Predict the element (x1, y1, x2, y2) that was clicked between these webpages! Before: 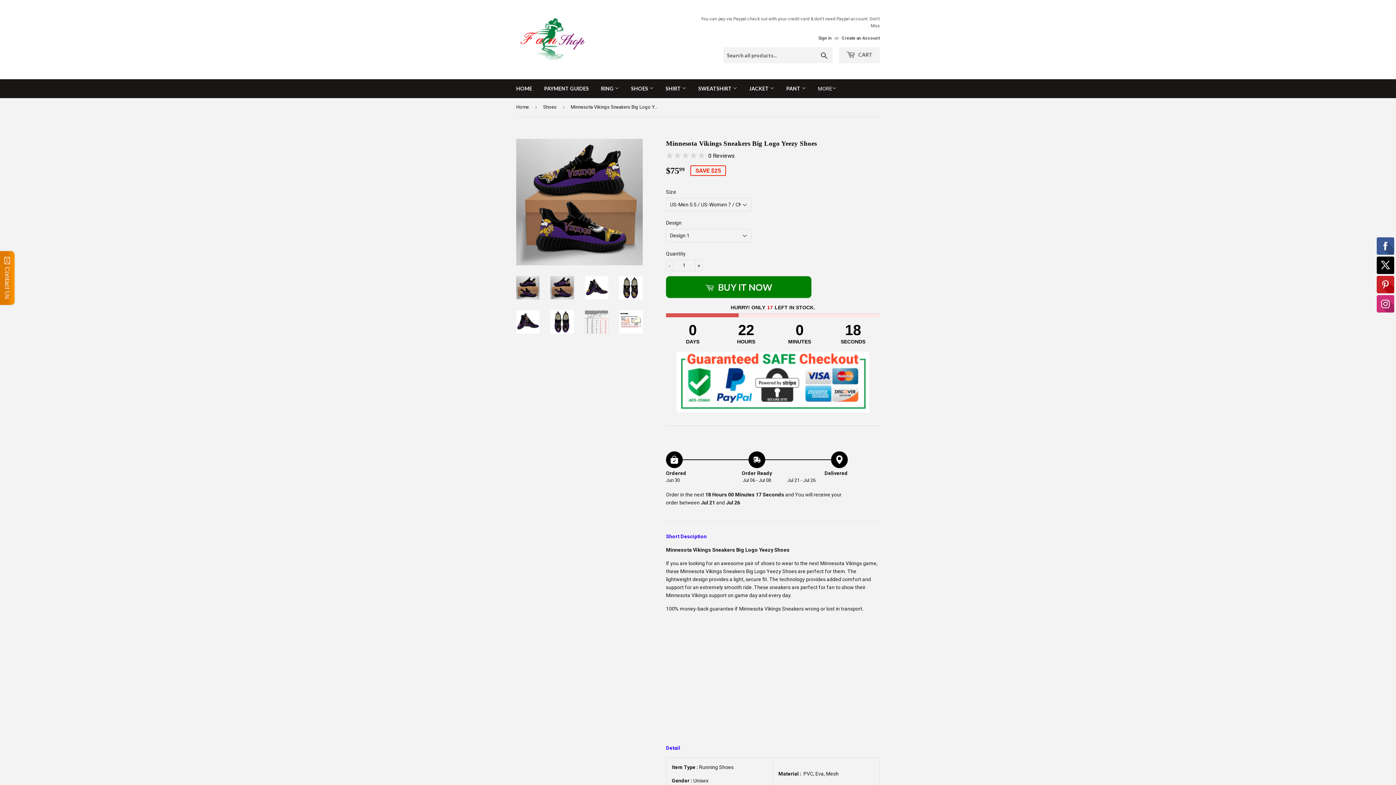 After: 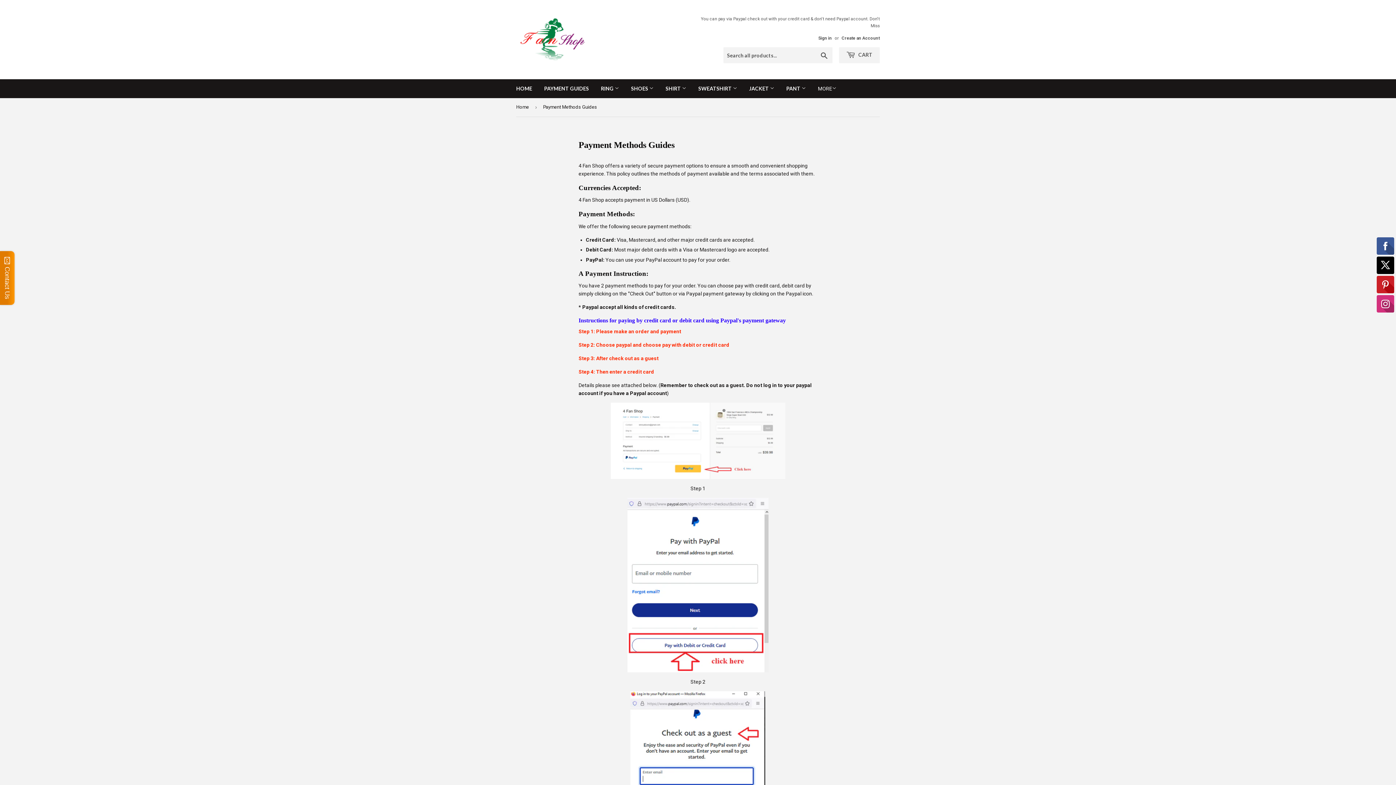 Action: label: PAYMENT GUIDES bbox: (538, 79, 594, 98)